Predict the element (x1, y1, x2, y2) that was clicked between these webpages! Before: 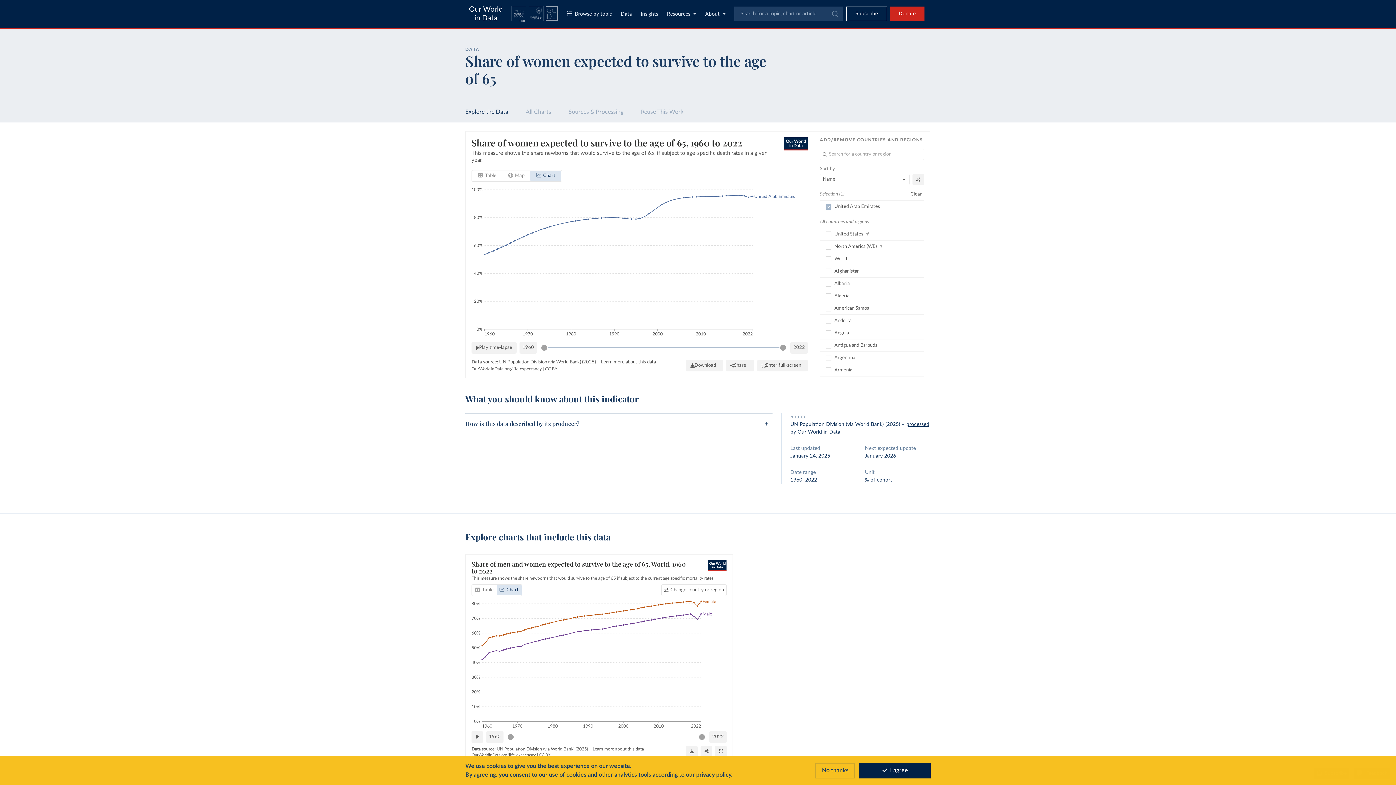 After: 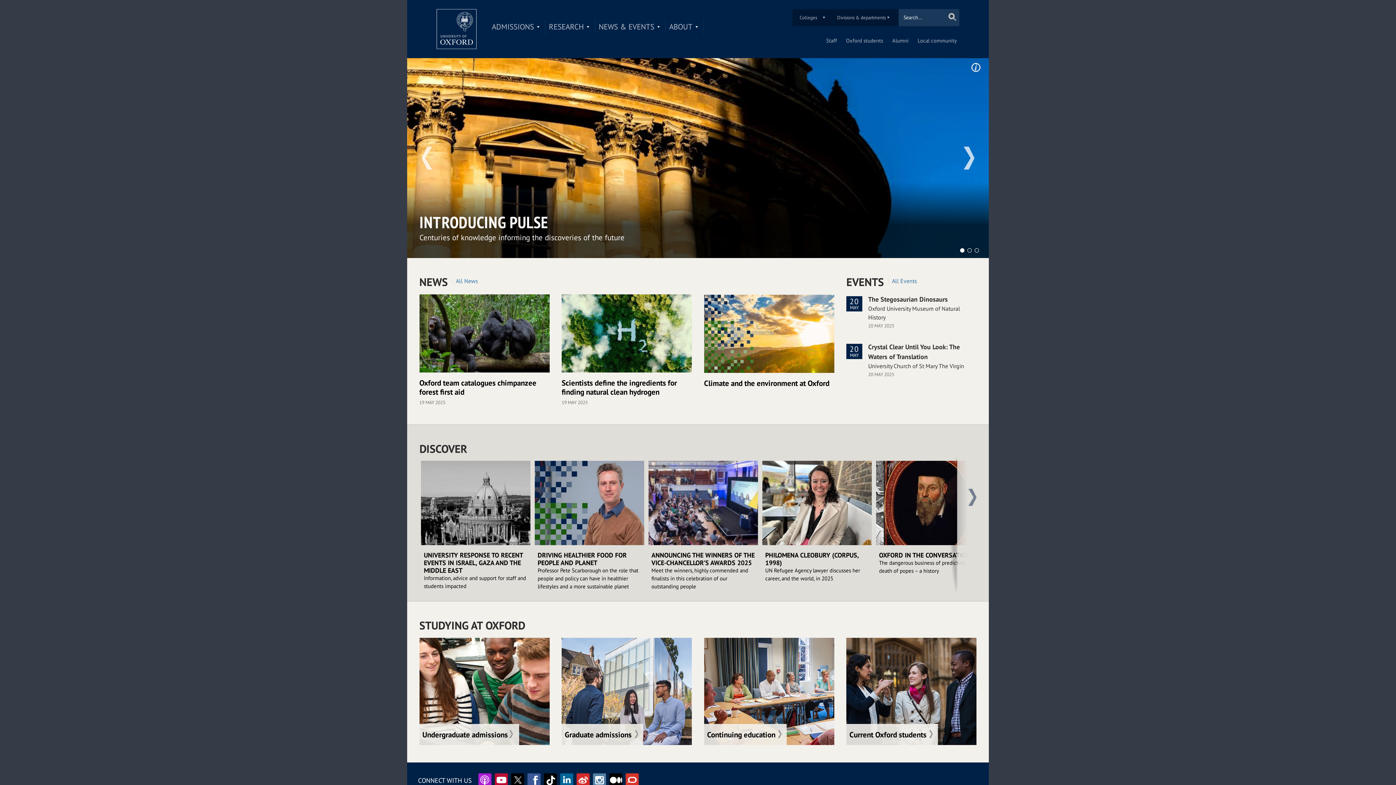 Action: bbox: (528, 6, 543, 23)